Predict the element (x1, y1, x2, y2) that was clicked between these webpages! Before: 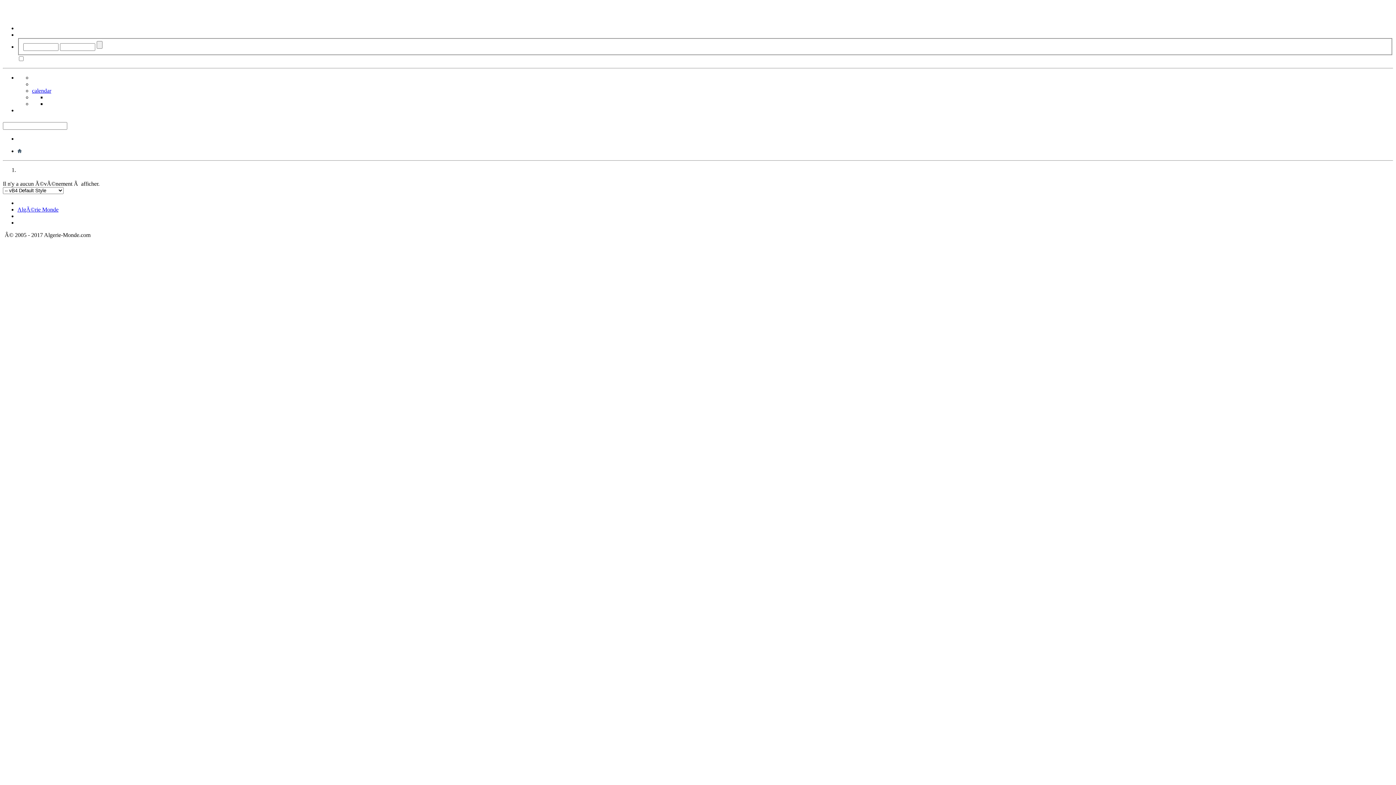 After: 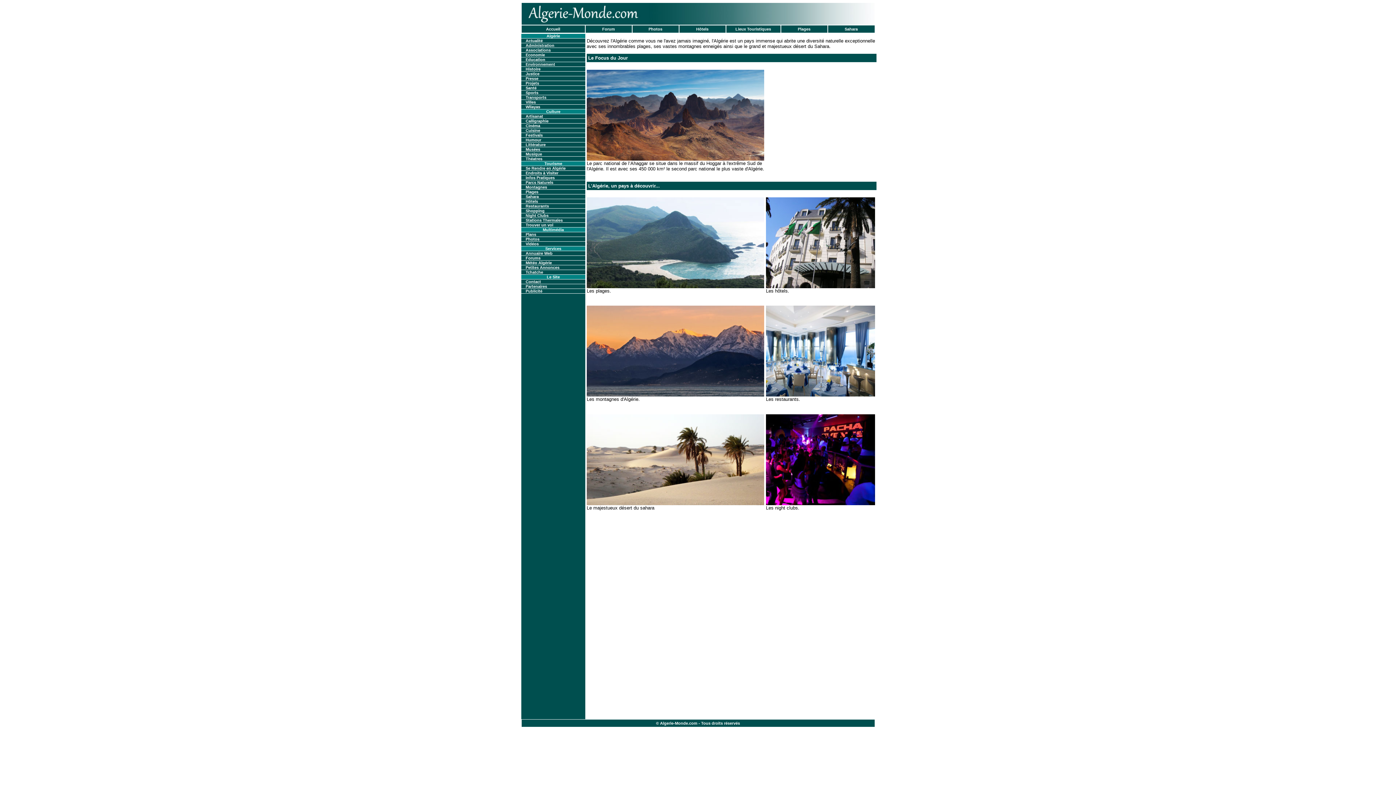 Action: label: AlgÃ©rie Monde bbox: (17, 206, 58, 212)